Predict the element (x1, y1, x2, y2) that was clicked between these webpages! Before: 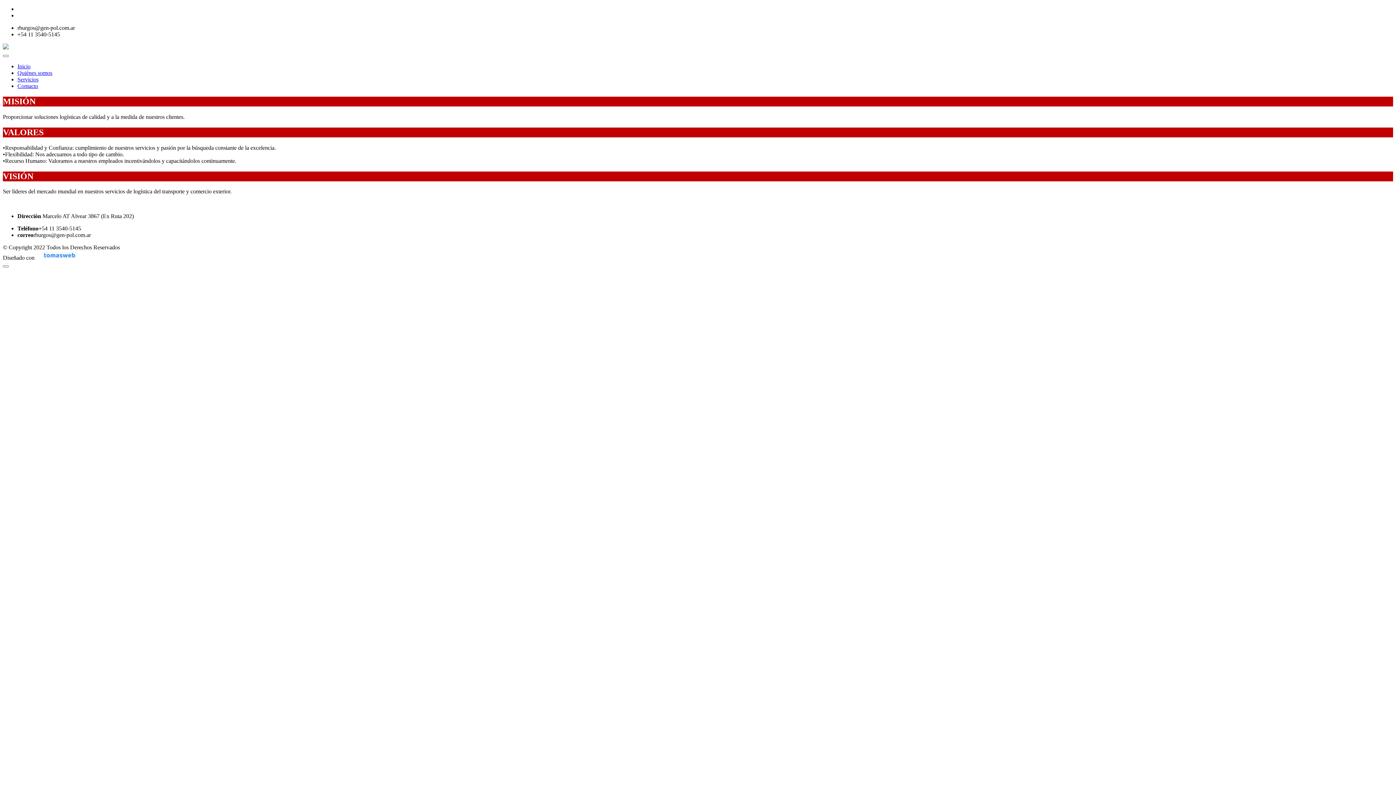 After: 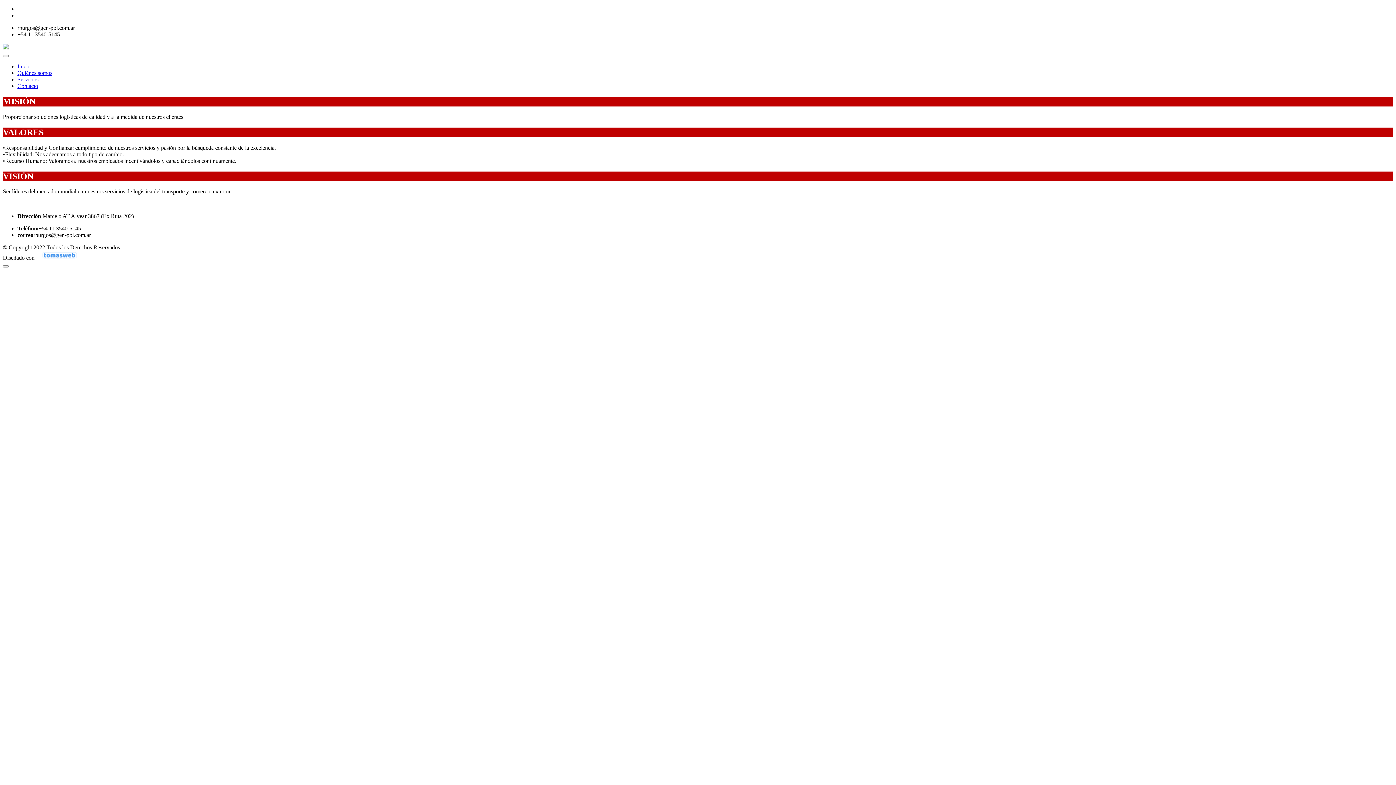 Action: bbox: (36, 254, 83, 261)